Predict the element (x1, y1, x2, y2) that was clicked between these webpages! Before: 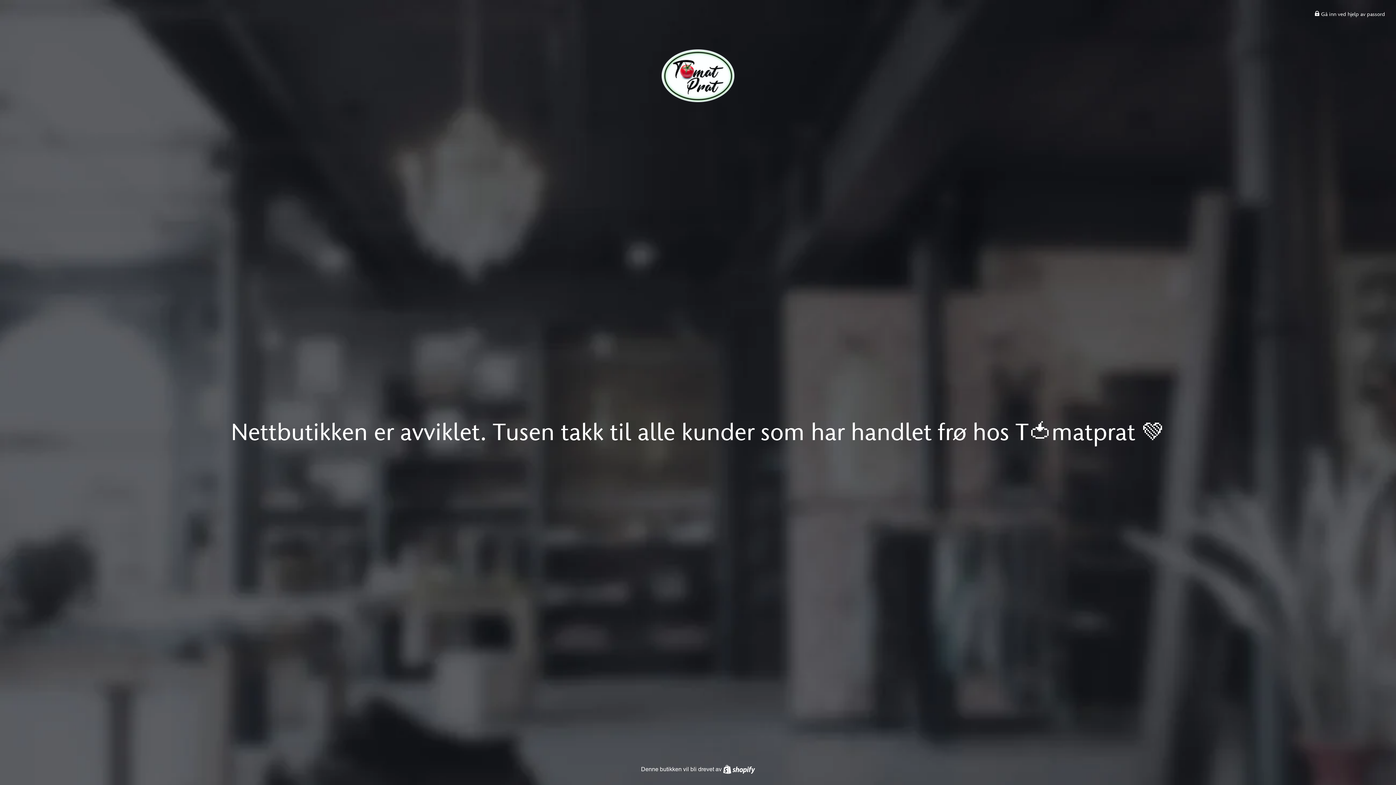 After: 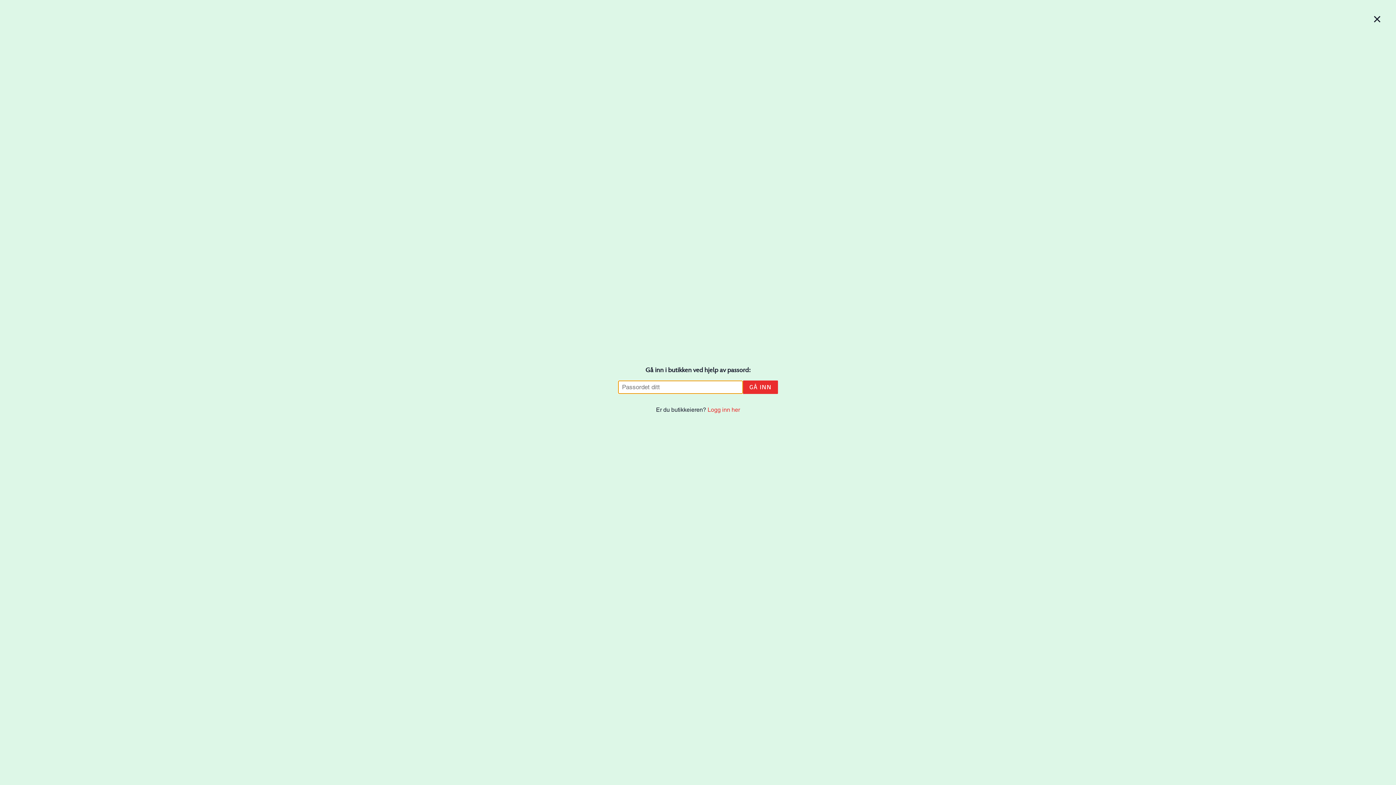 Action: bbox: (1314, 10, 1385, 17) label:  Gå inn ved hjelp av passord